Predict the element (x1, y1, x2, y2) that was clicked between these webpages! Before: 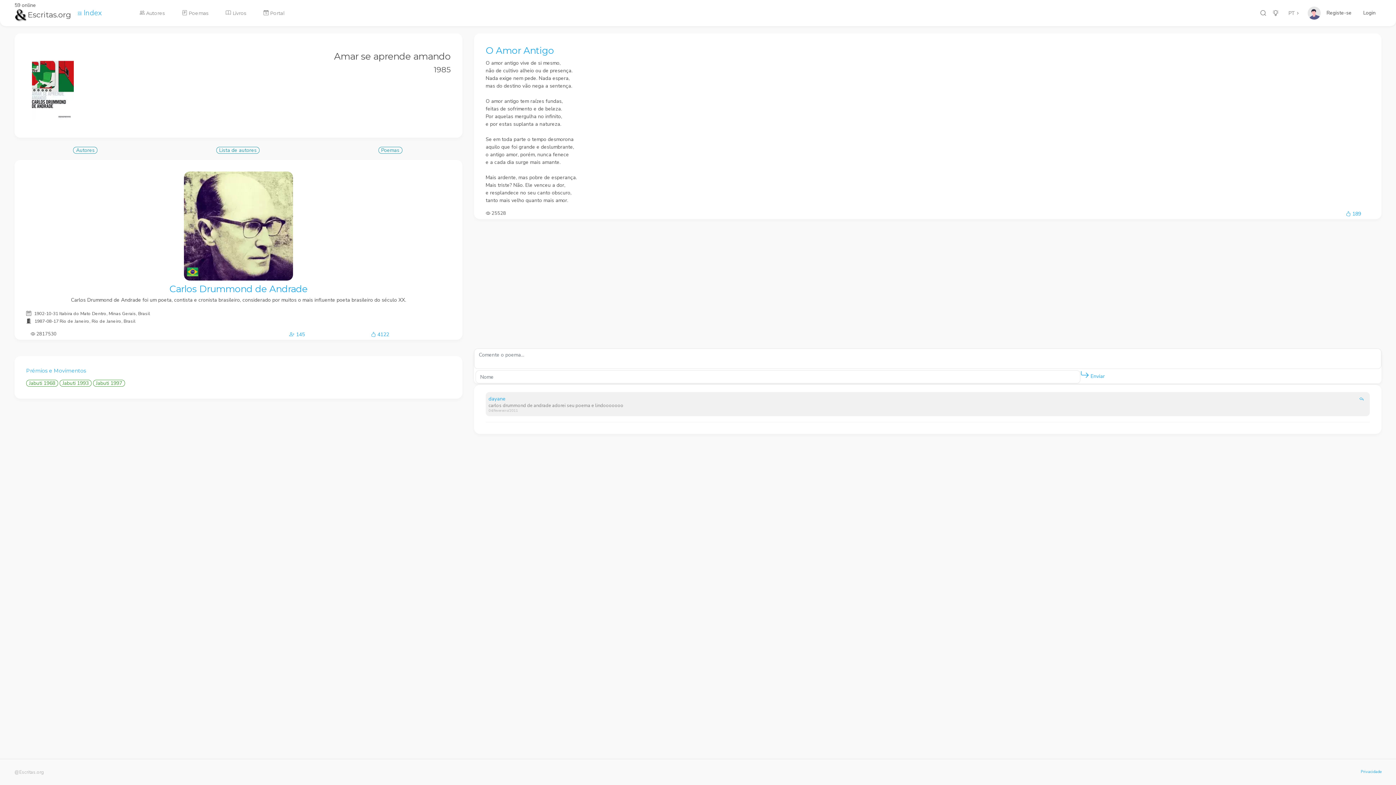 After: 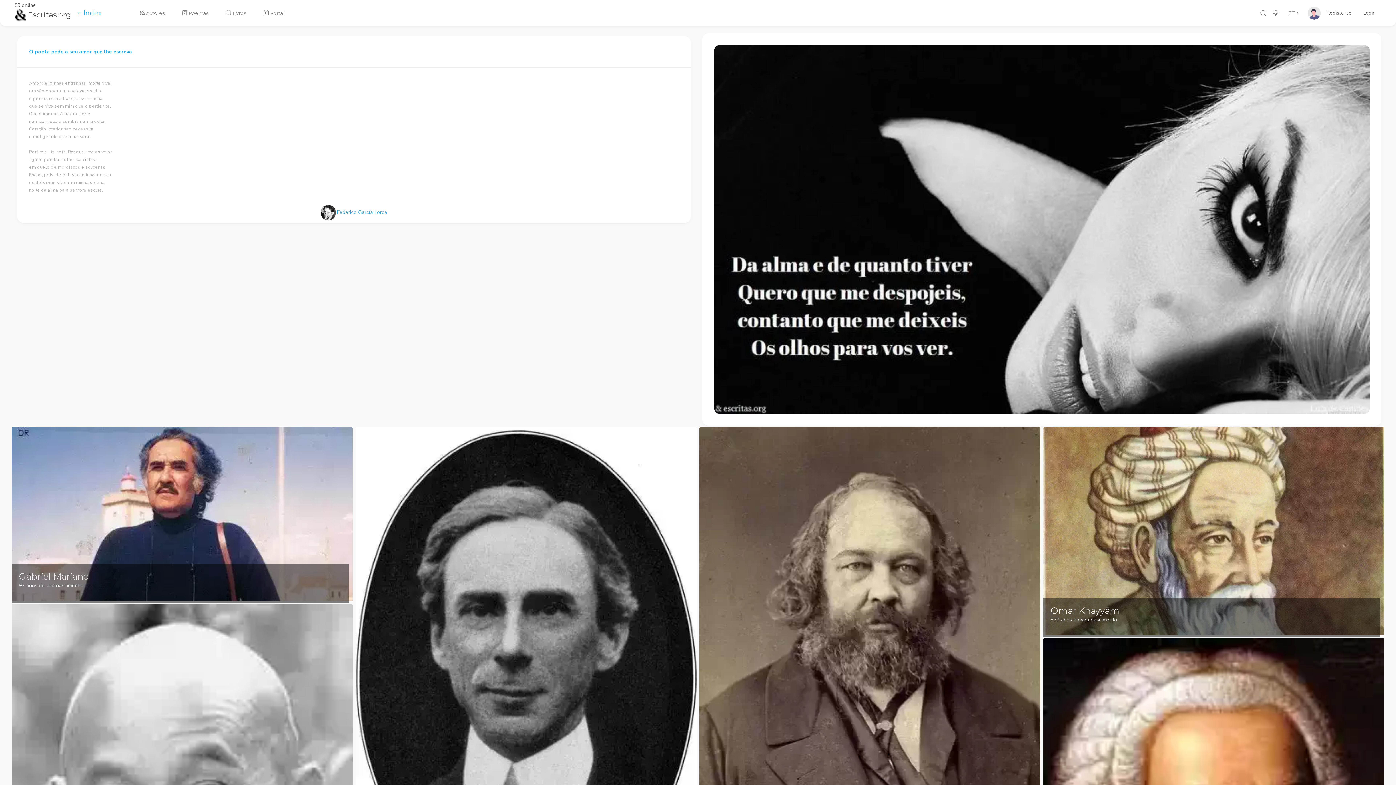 Action: bbox: (14, 9, 71, 21) label: Escritas.org